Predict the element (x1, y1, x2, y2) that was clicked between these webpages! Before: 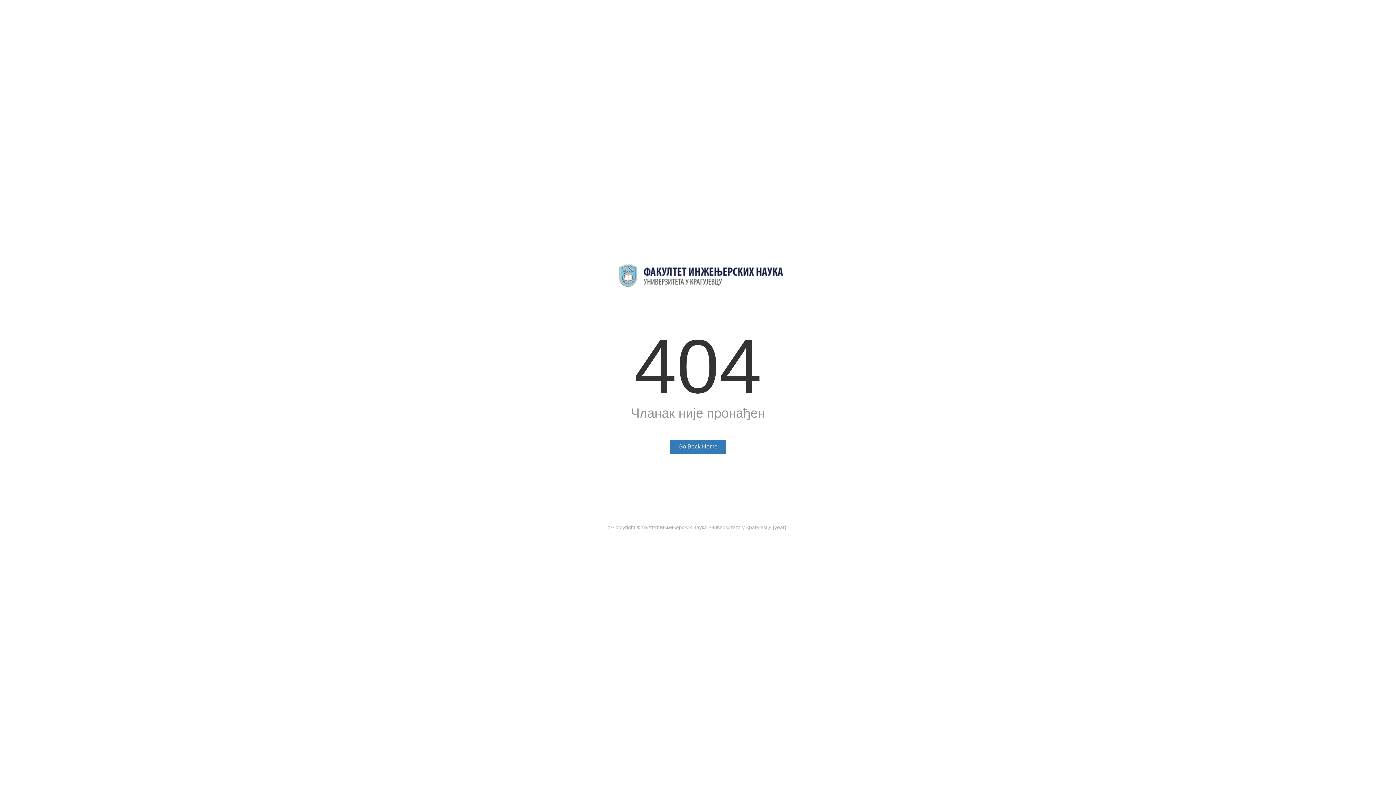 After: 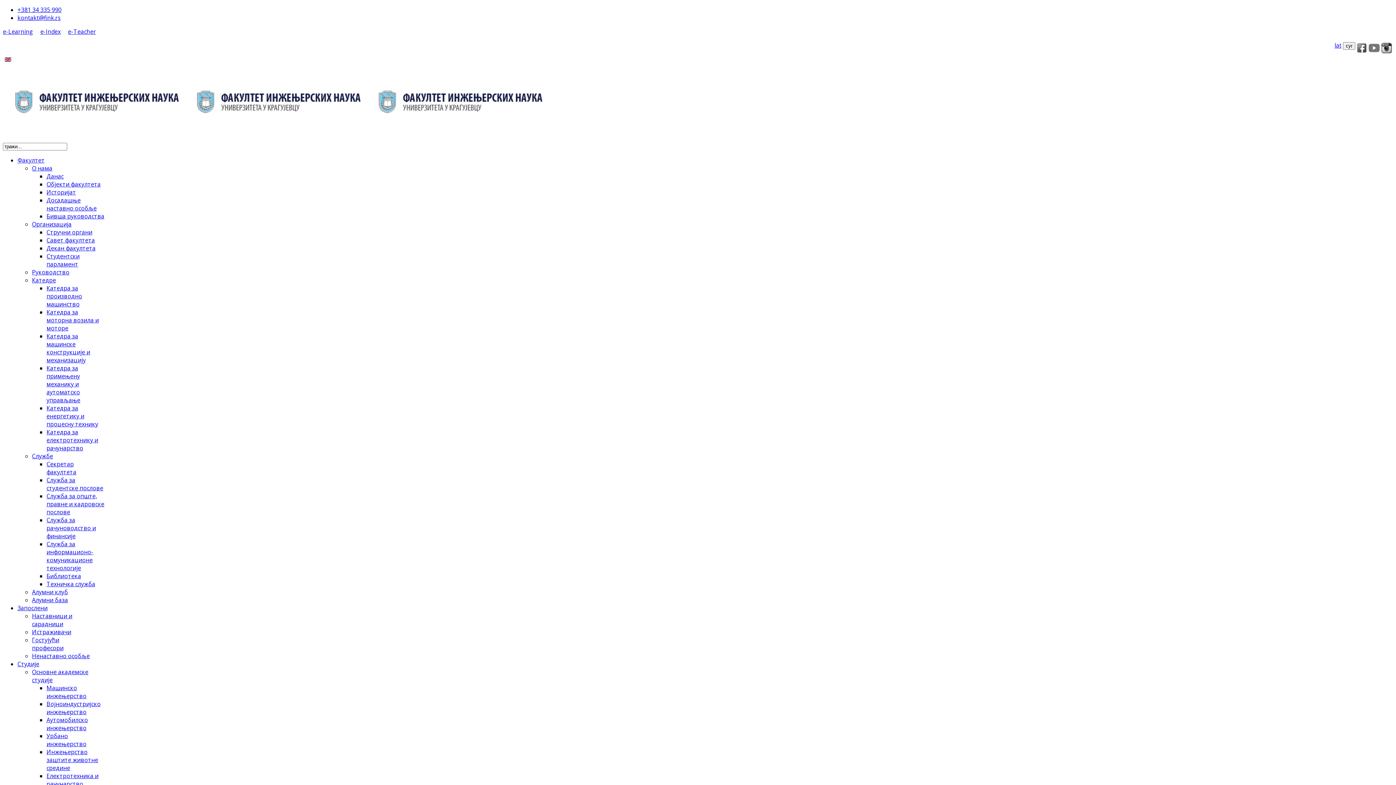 Action: bbox: (670, 440, 726, 454) label: Go Back Home